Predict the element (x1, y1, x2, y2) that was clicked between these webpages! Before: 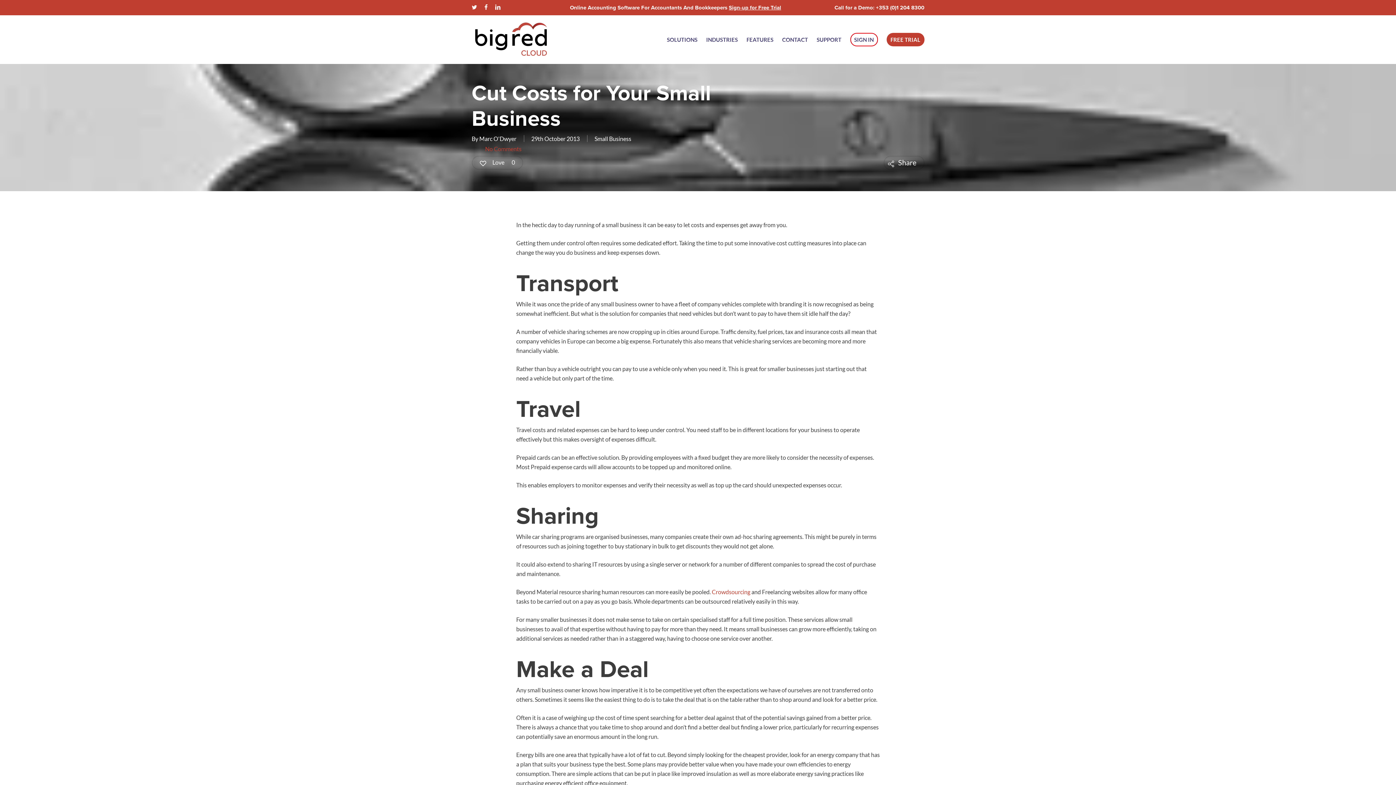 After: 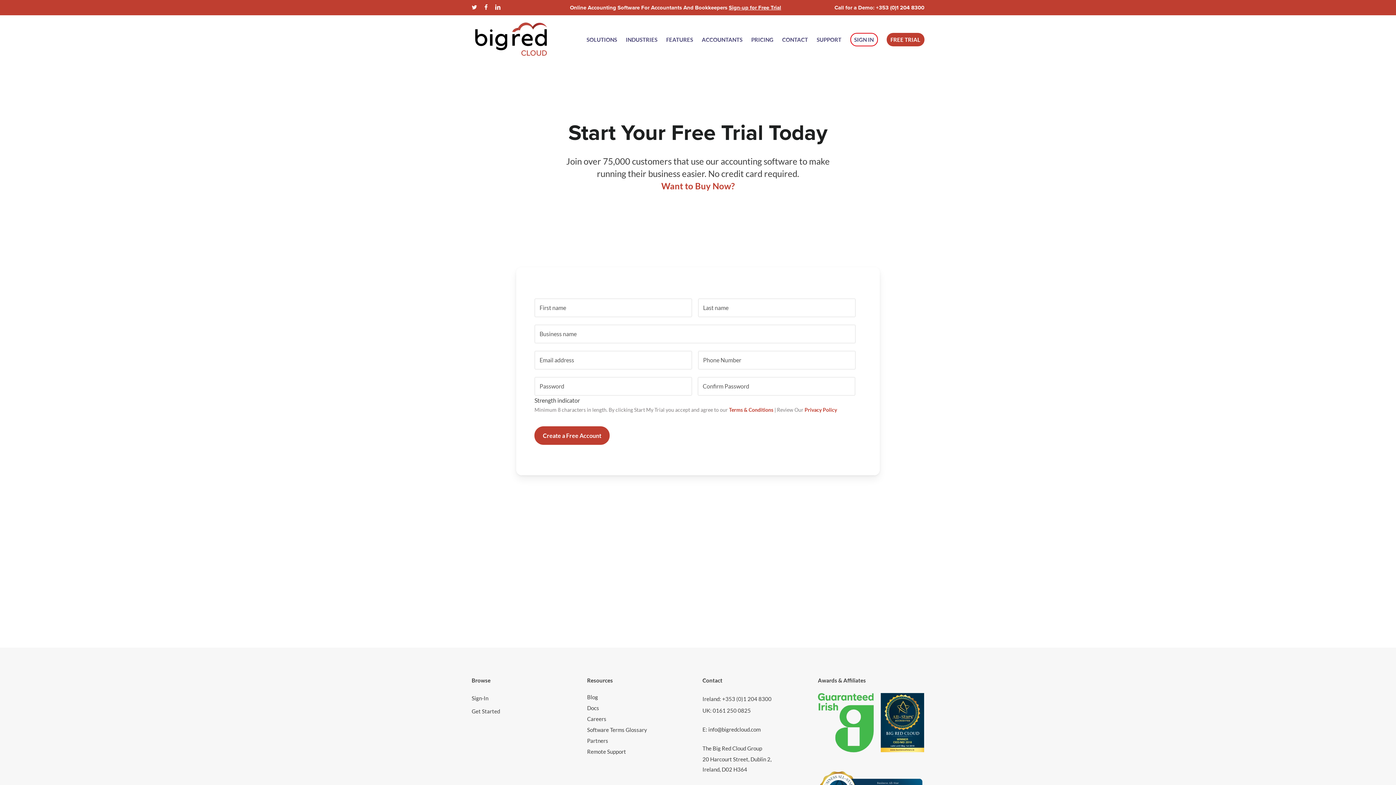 Action: bbox: (570, 3, 781, 11) label: Online Accounting Software For Accountants And Bookkeepers Sign-up for Free Trial